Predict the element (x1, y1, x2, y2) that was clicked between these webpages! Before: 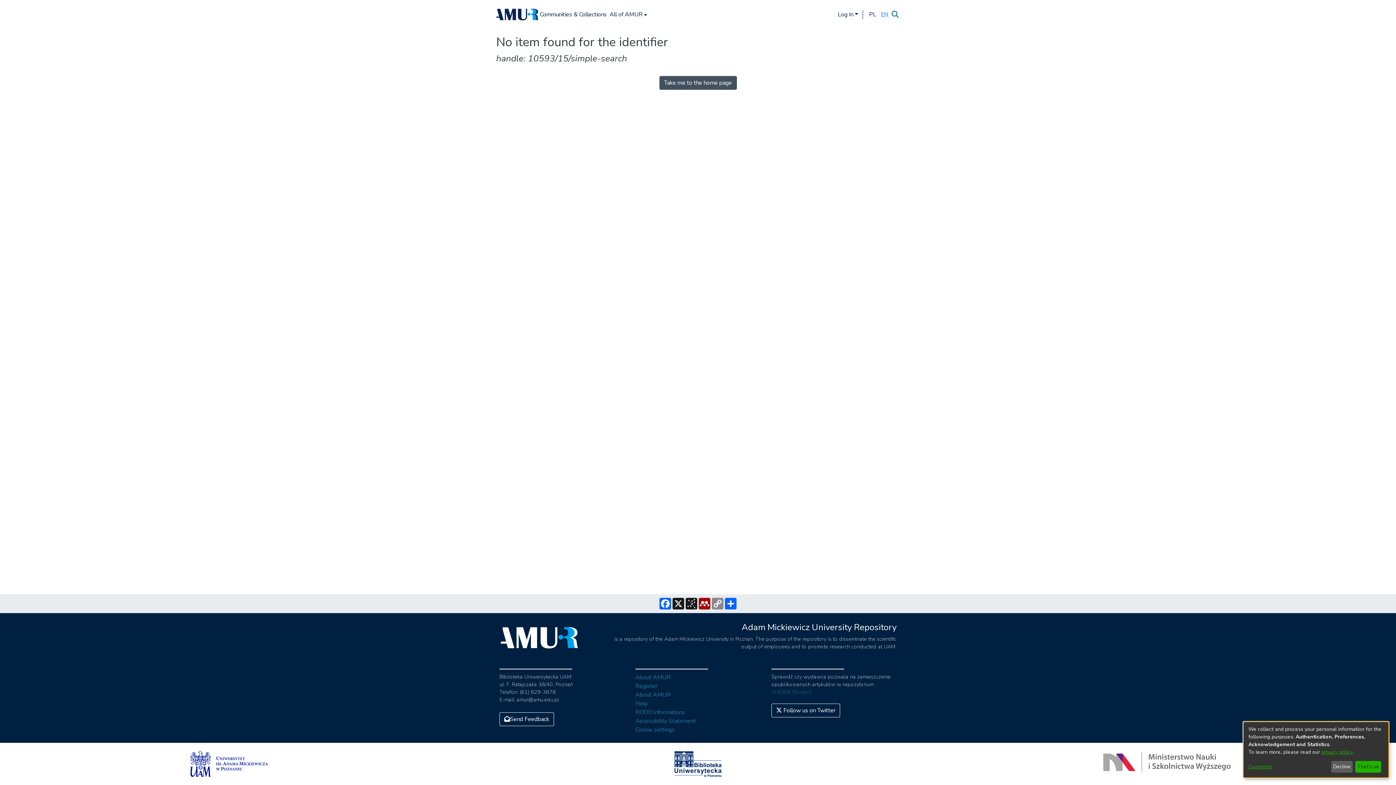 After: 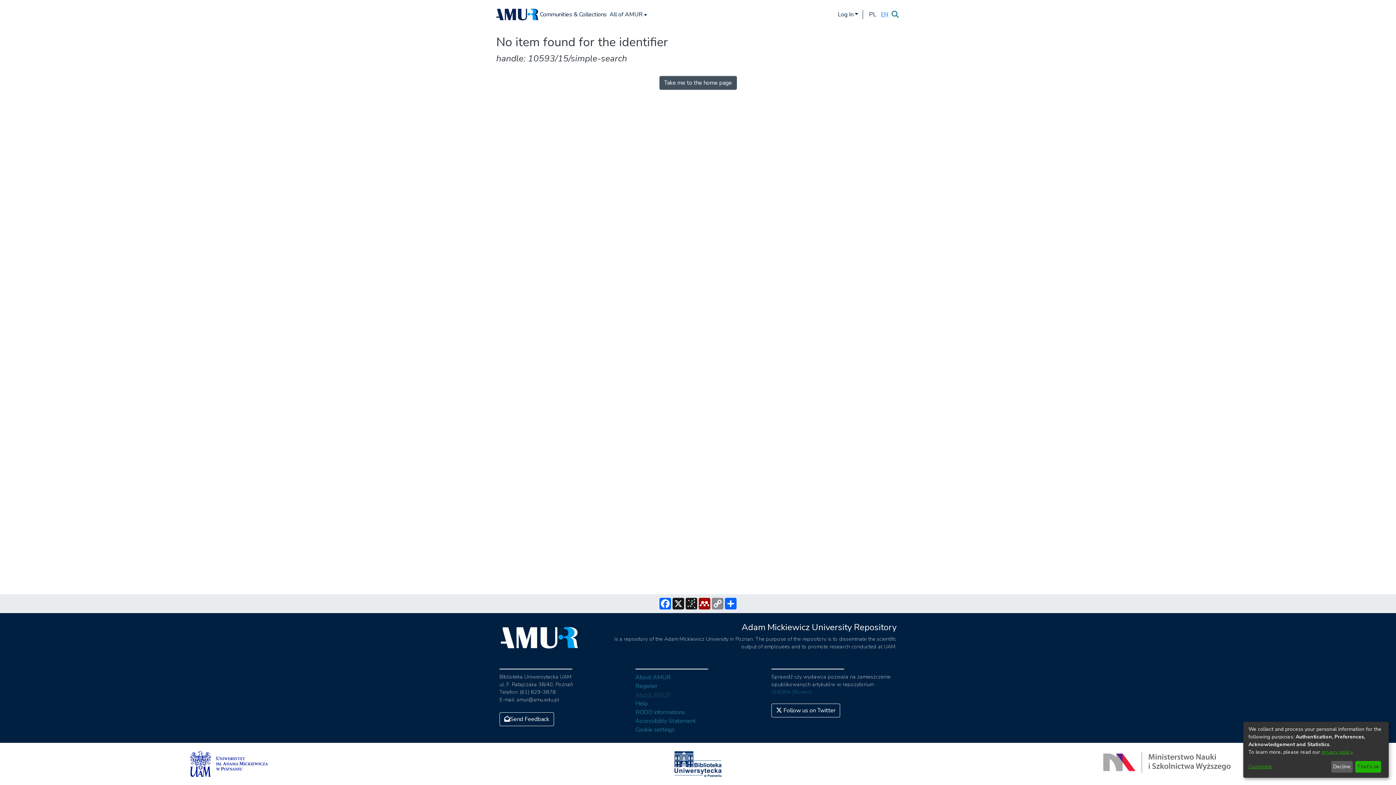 Action: bbox: (635, 691, 670, 699) label: About AMUR